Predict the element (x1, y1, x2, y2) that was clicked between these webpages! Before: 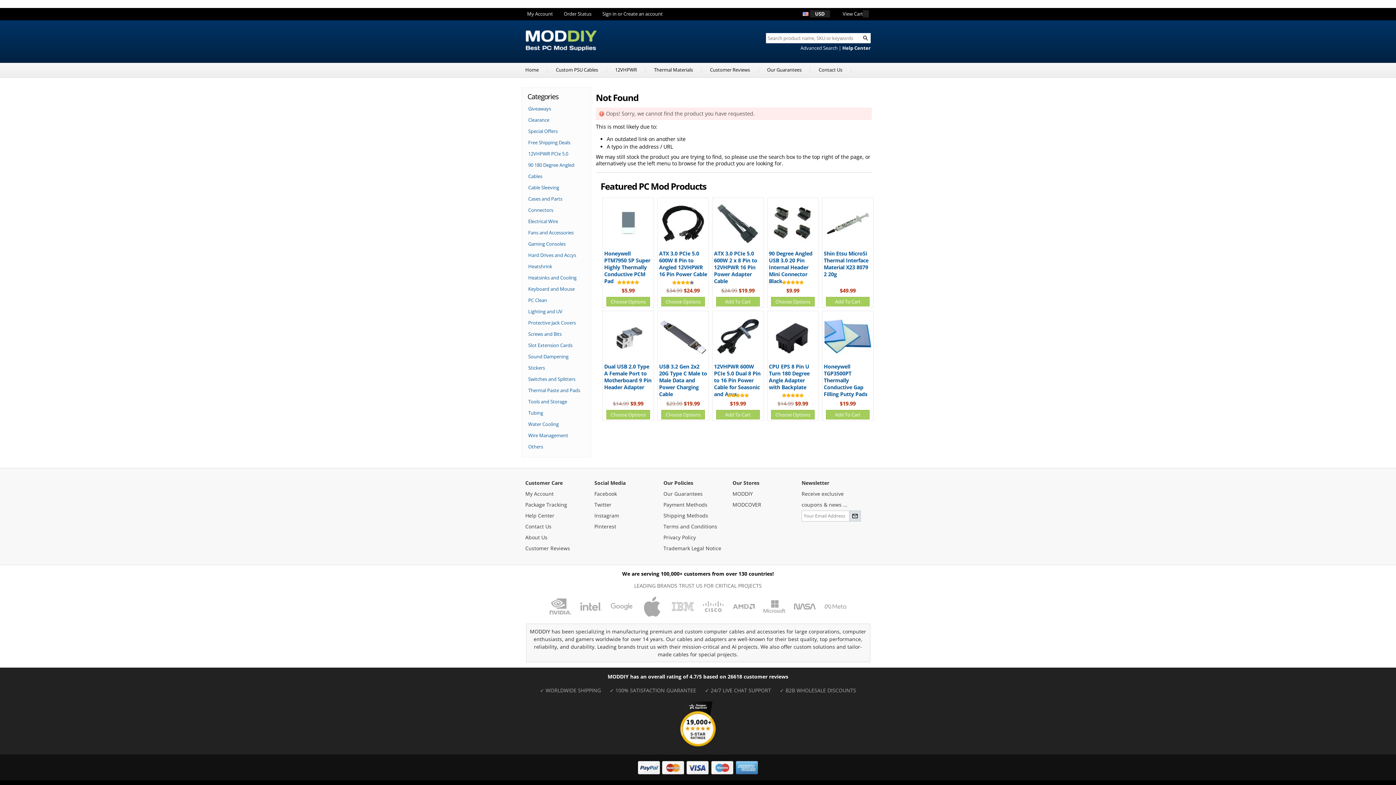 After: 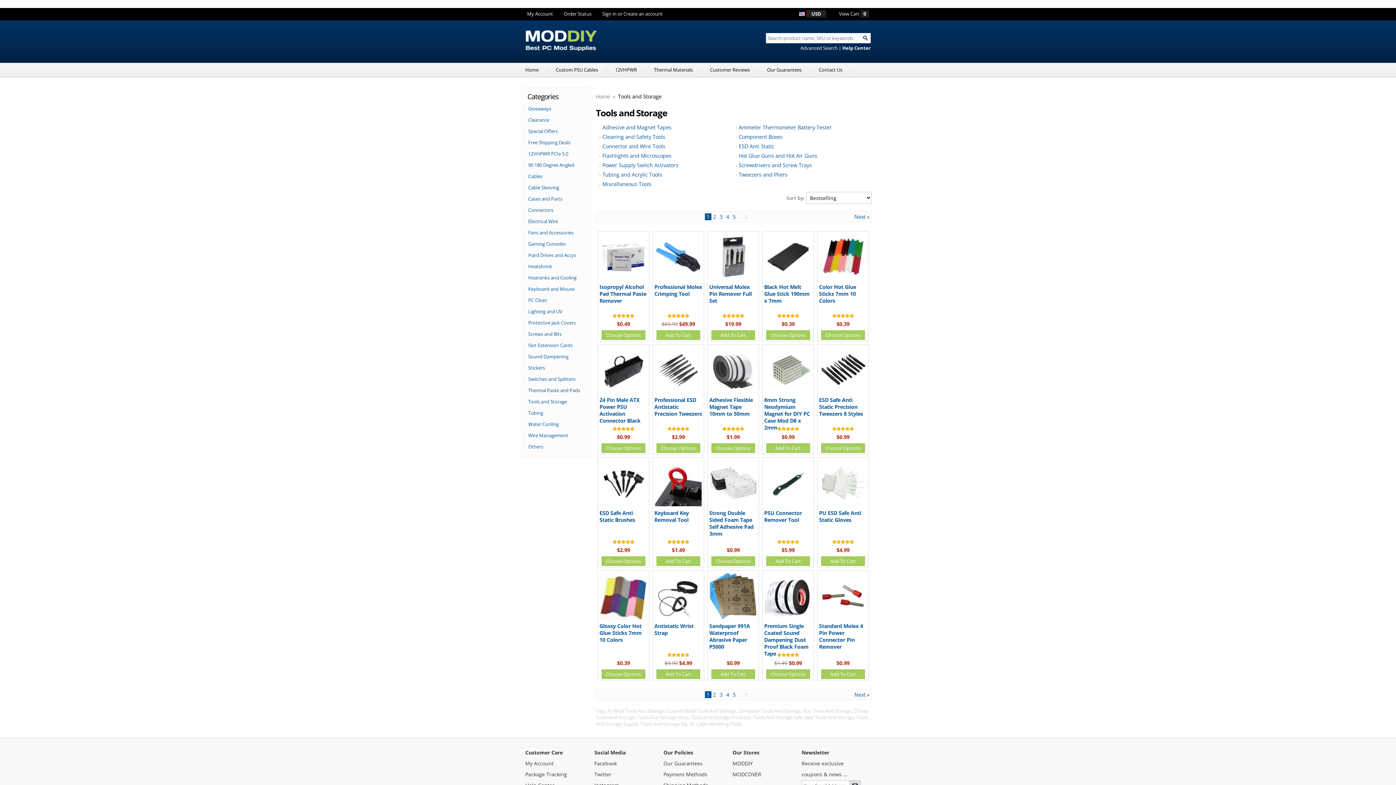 Action: label: Tools and Storage bbox: (528, 398, 567, 405)